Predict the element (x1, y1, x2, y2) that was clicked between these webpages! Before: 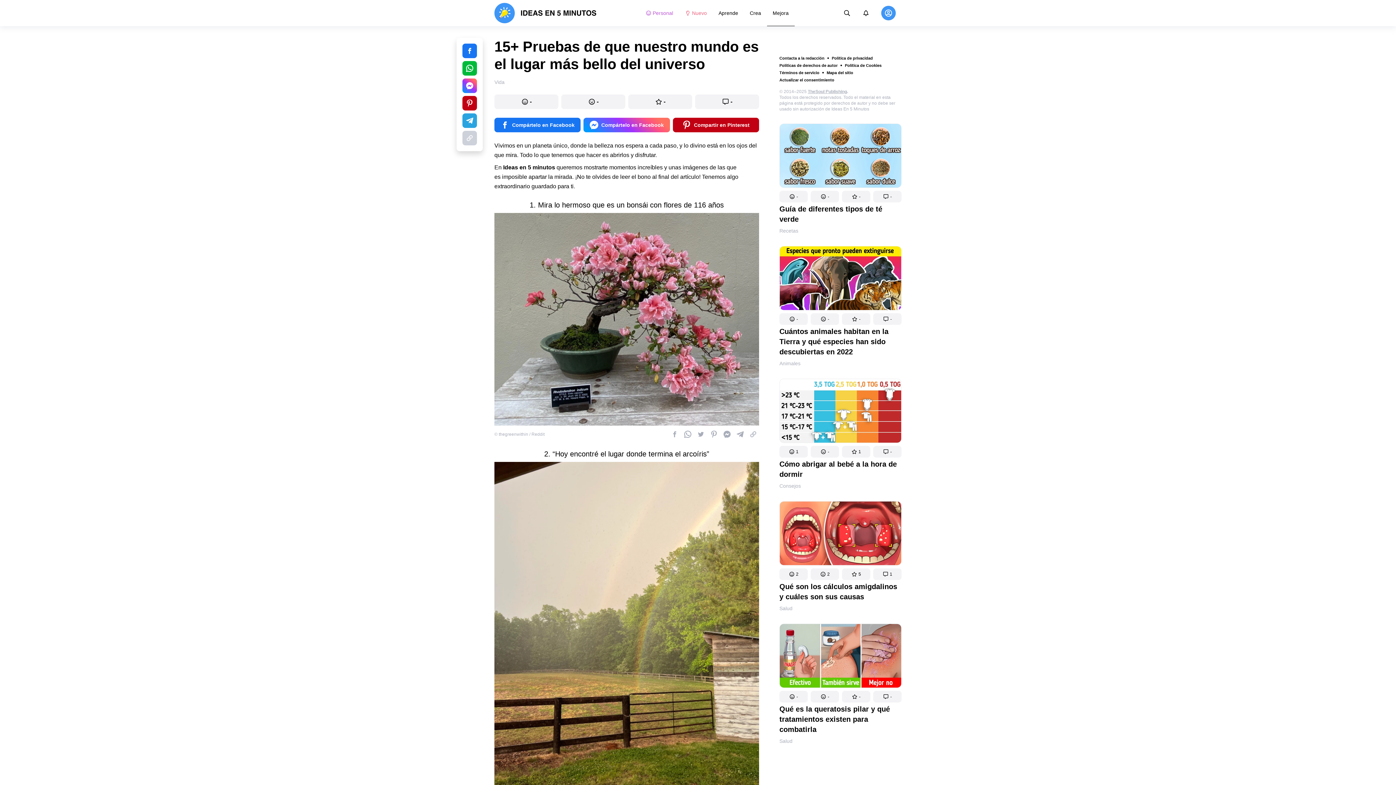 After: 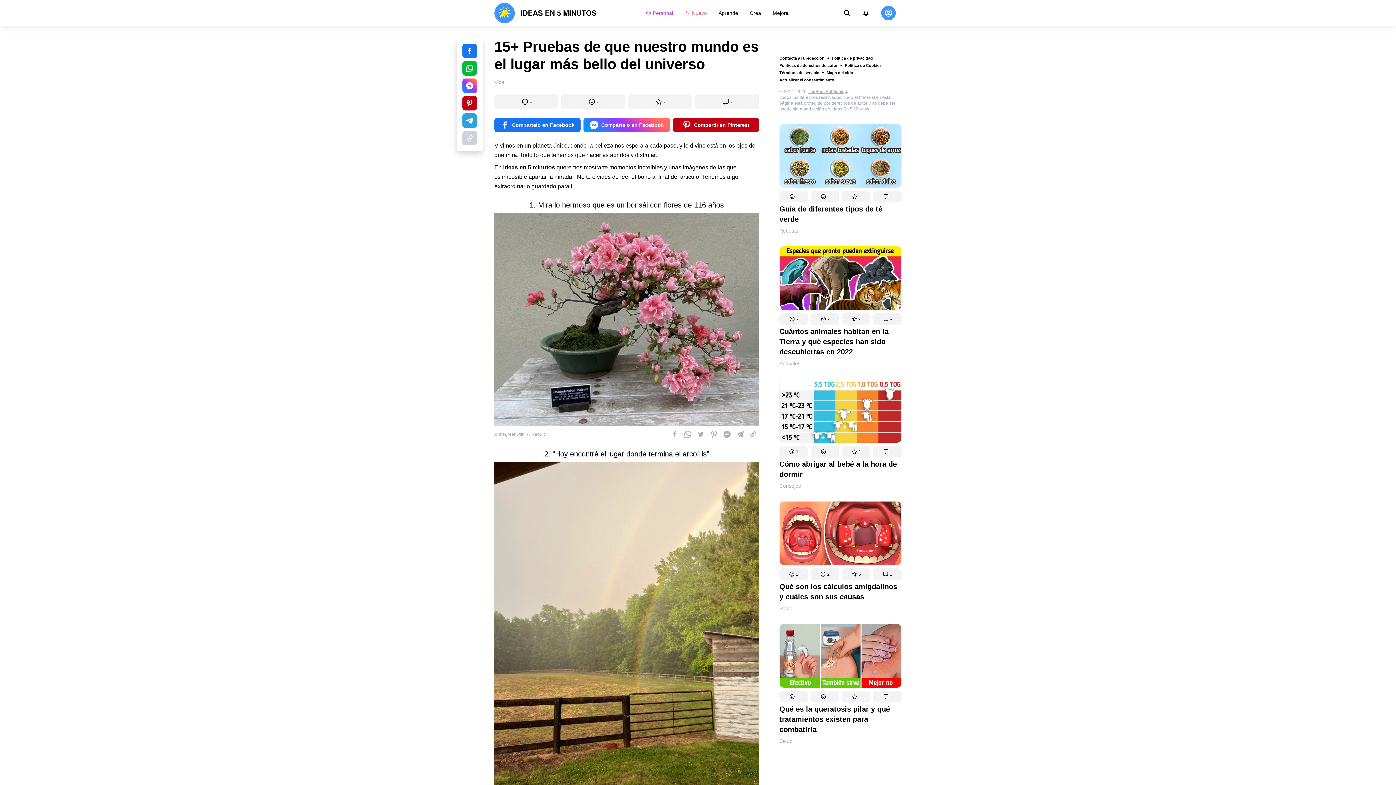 Action: label: Contacta a la redacción bbox: (779, 116, 824, 121)